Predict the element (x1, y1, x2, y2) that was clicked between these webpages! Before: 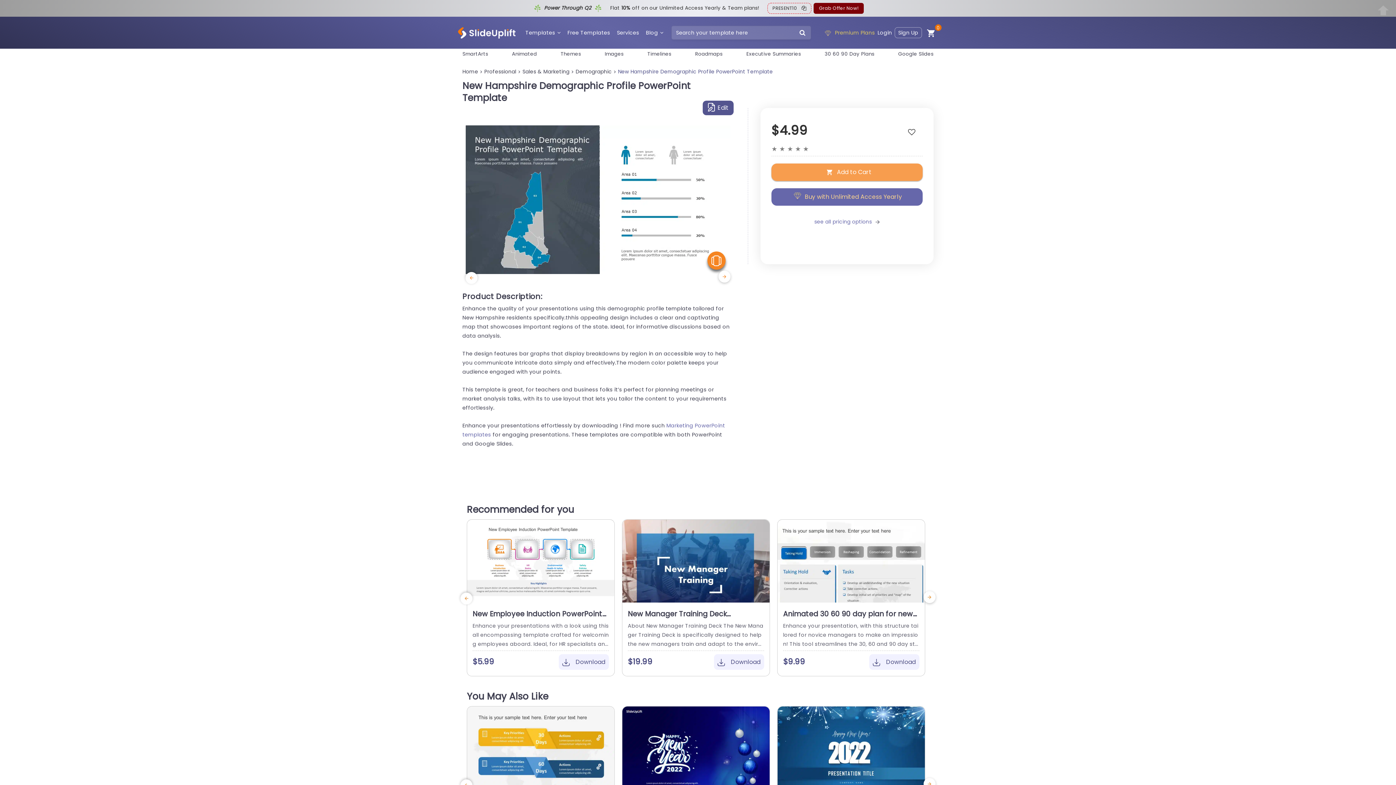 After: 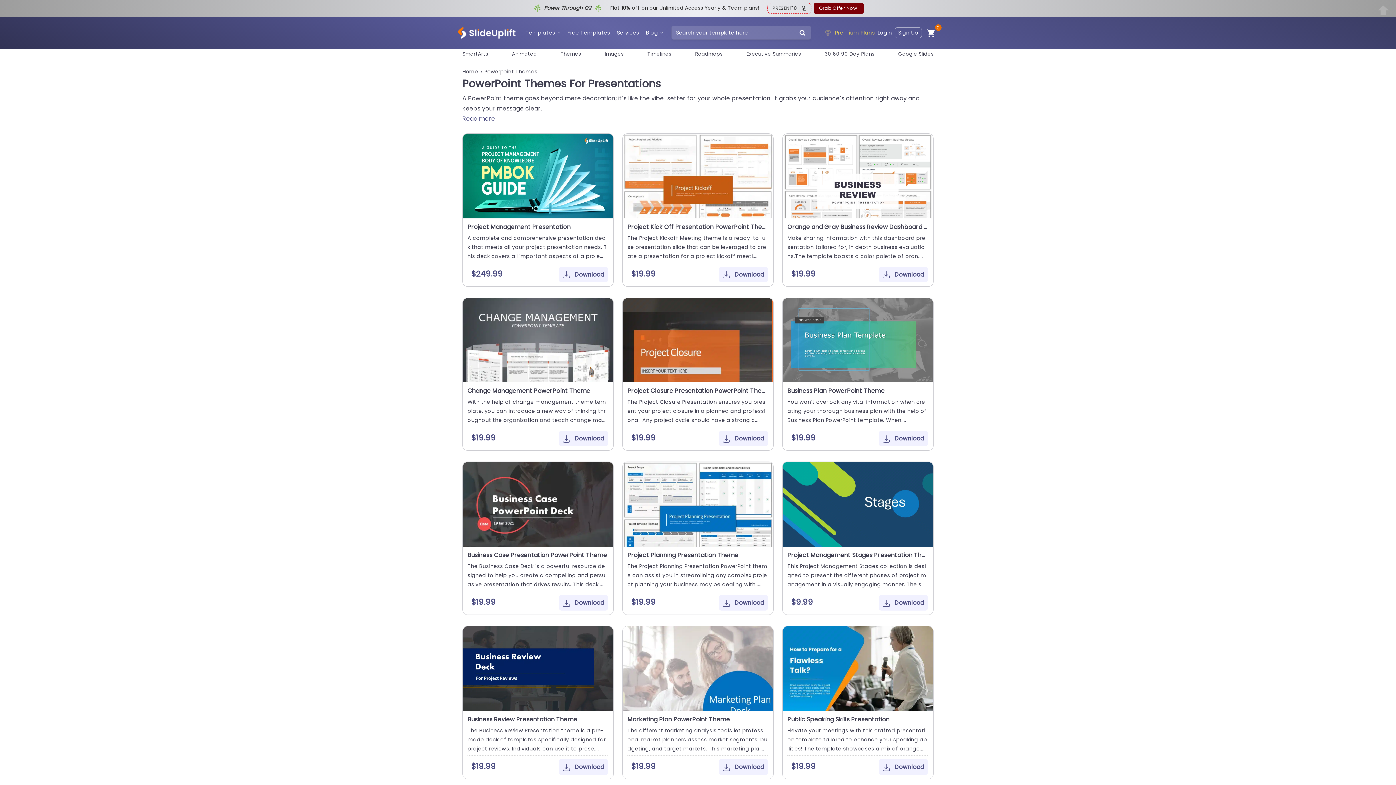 Action: label: Themes bbox: (560, 50, 581, 57)